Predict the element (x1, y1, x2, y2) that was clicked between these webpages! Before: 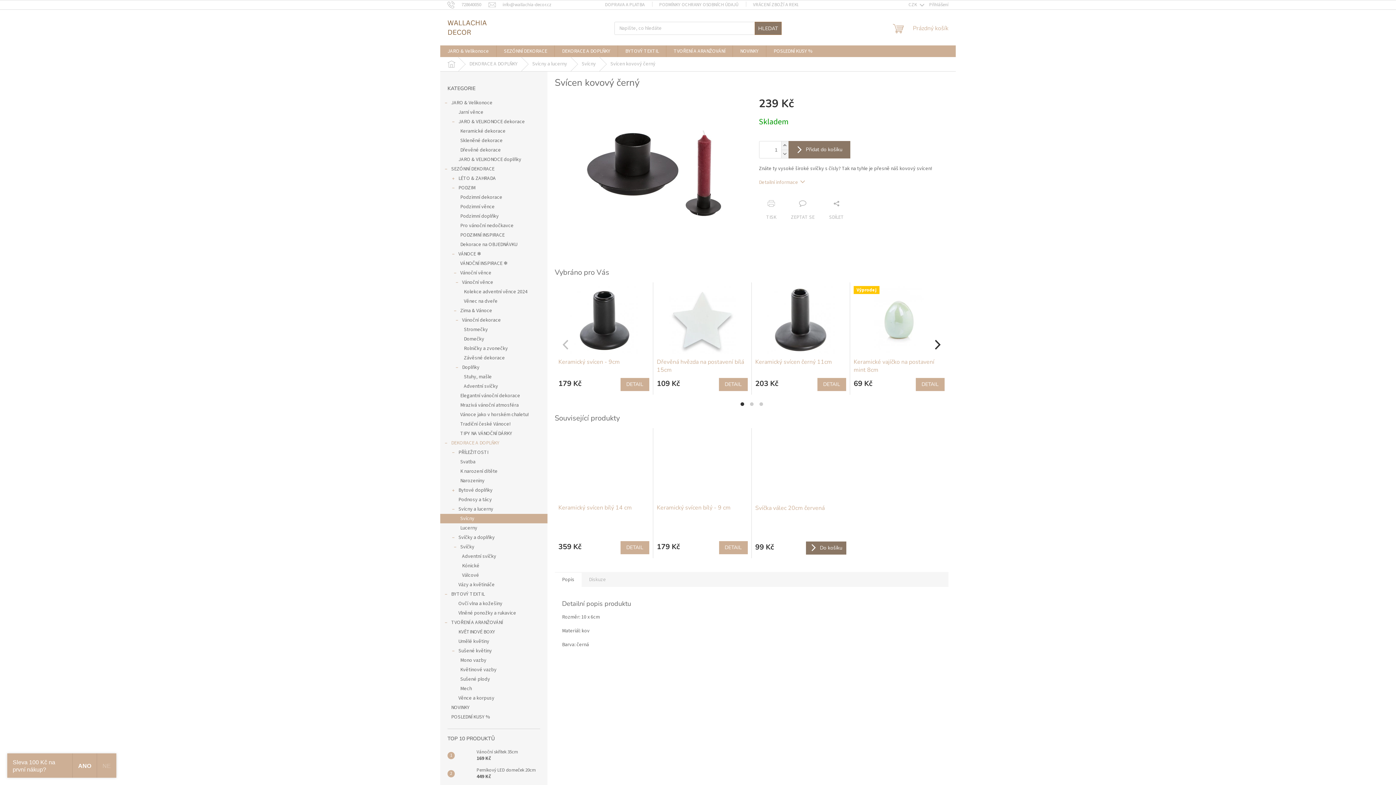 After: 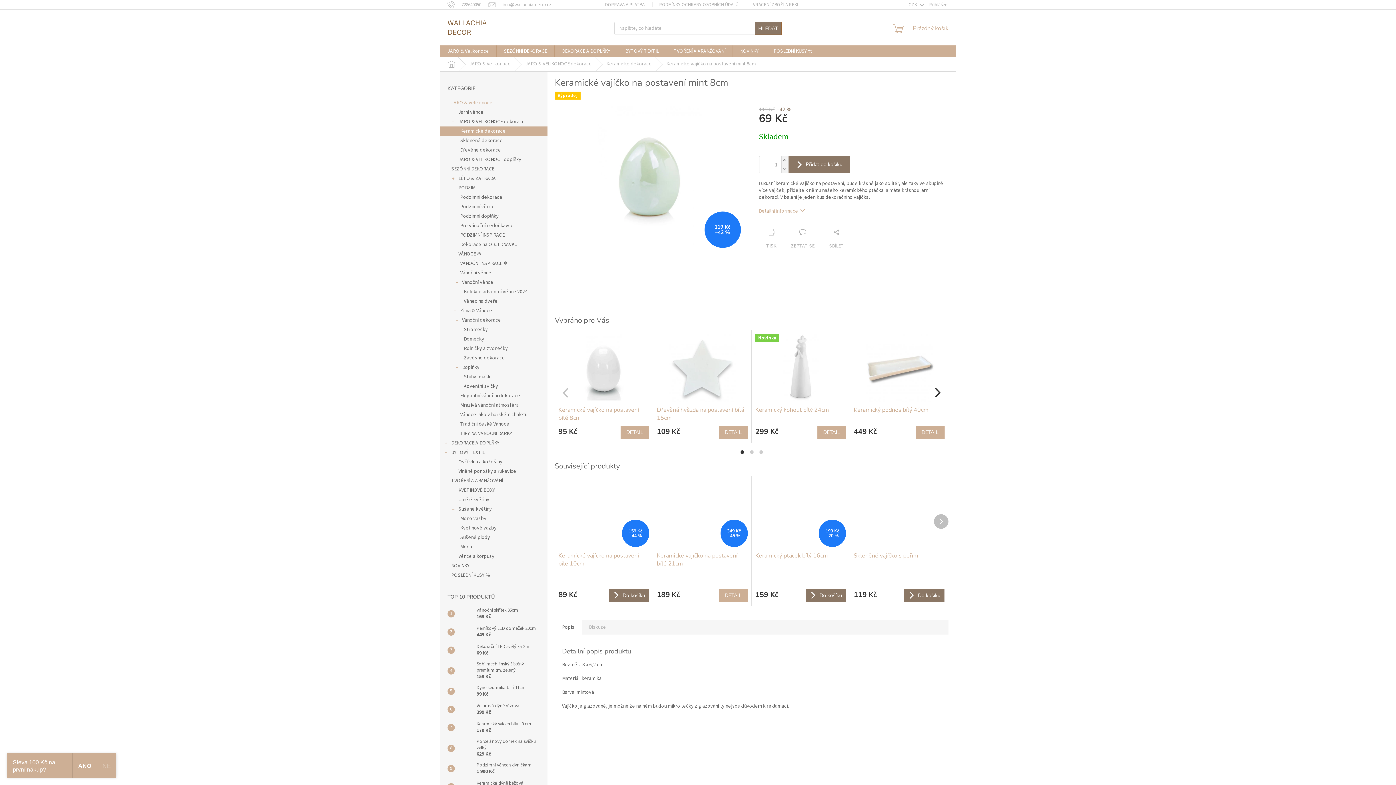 Action: bbox: (853, 286, 944, 354) label: Výprodej